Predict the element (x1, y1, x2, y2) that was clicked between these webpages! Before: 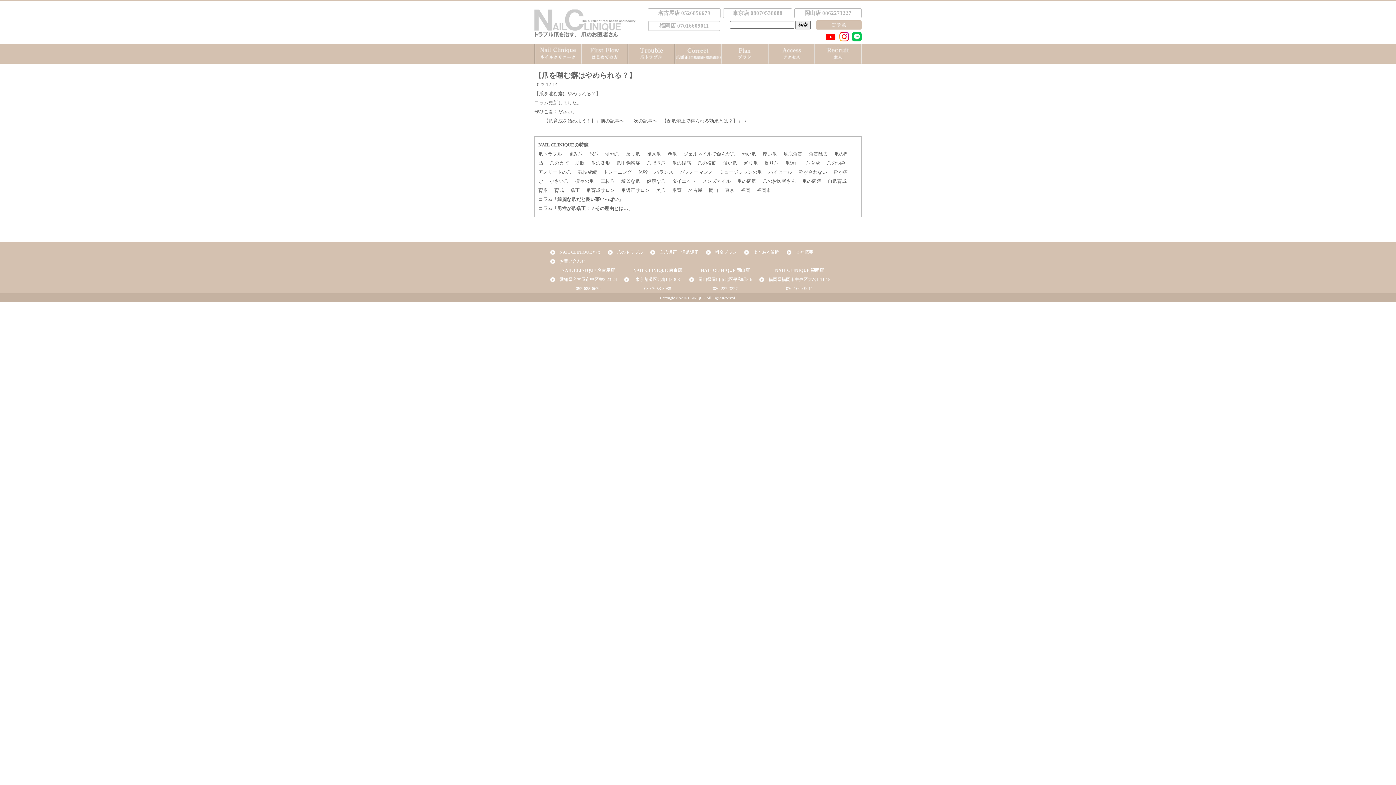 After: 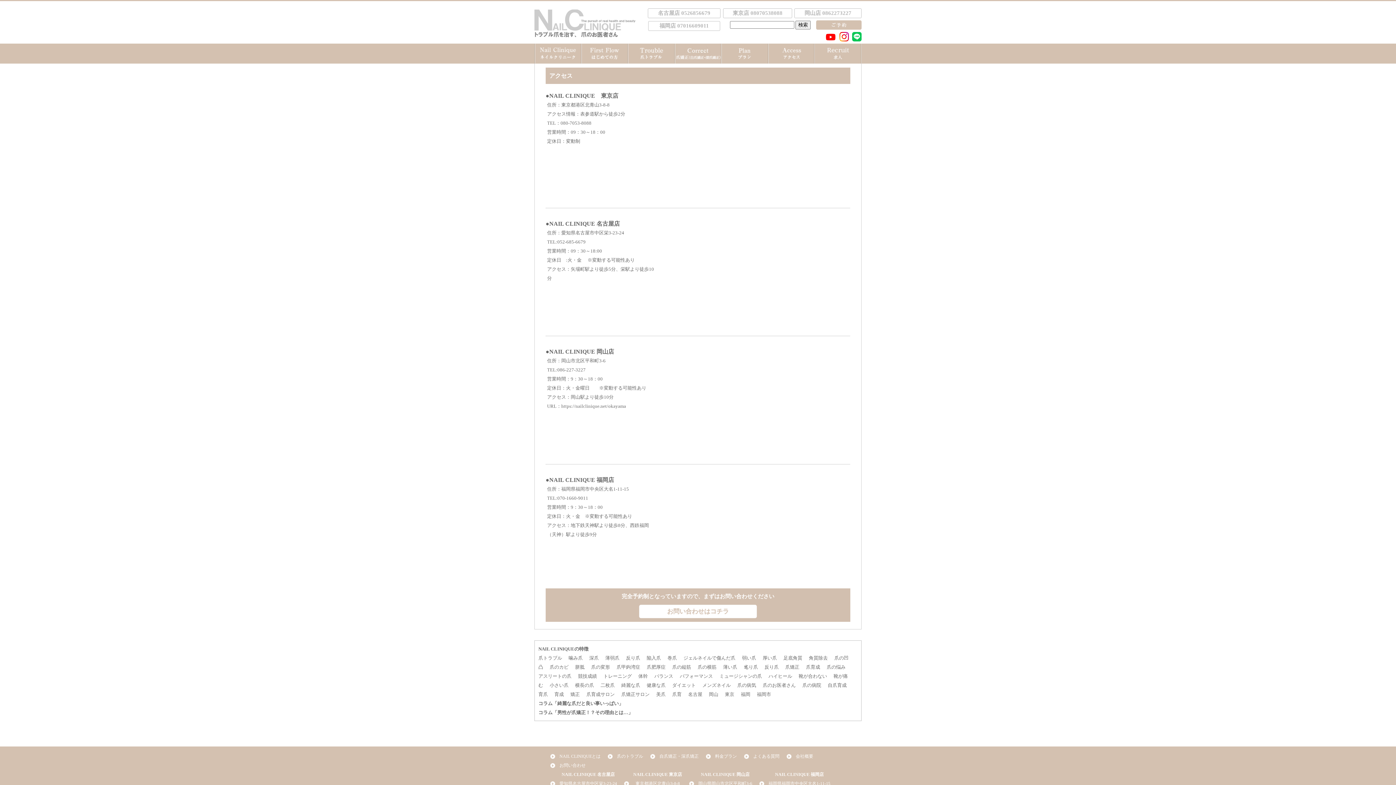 Action: bbox: (768, 56, 815, 61)